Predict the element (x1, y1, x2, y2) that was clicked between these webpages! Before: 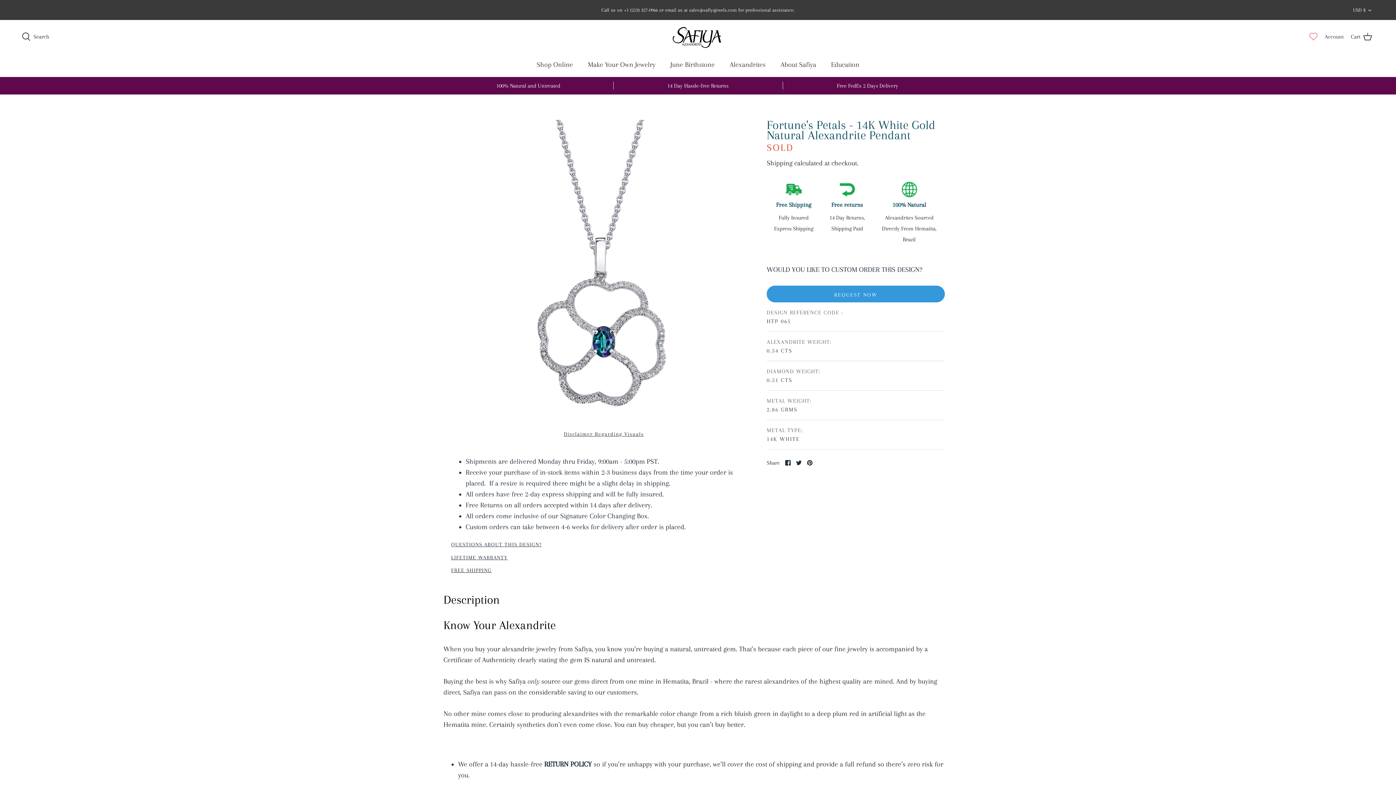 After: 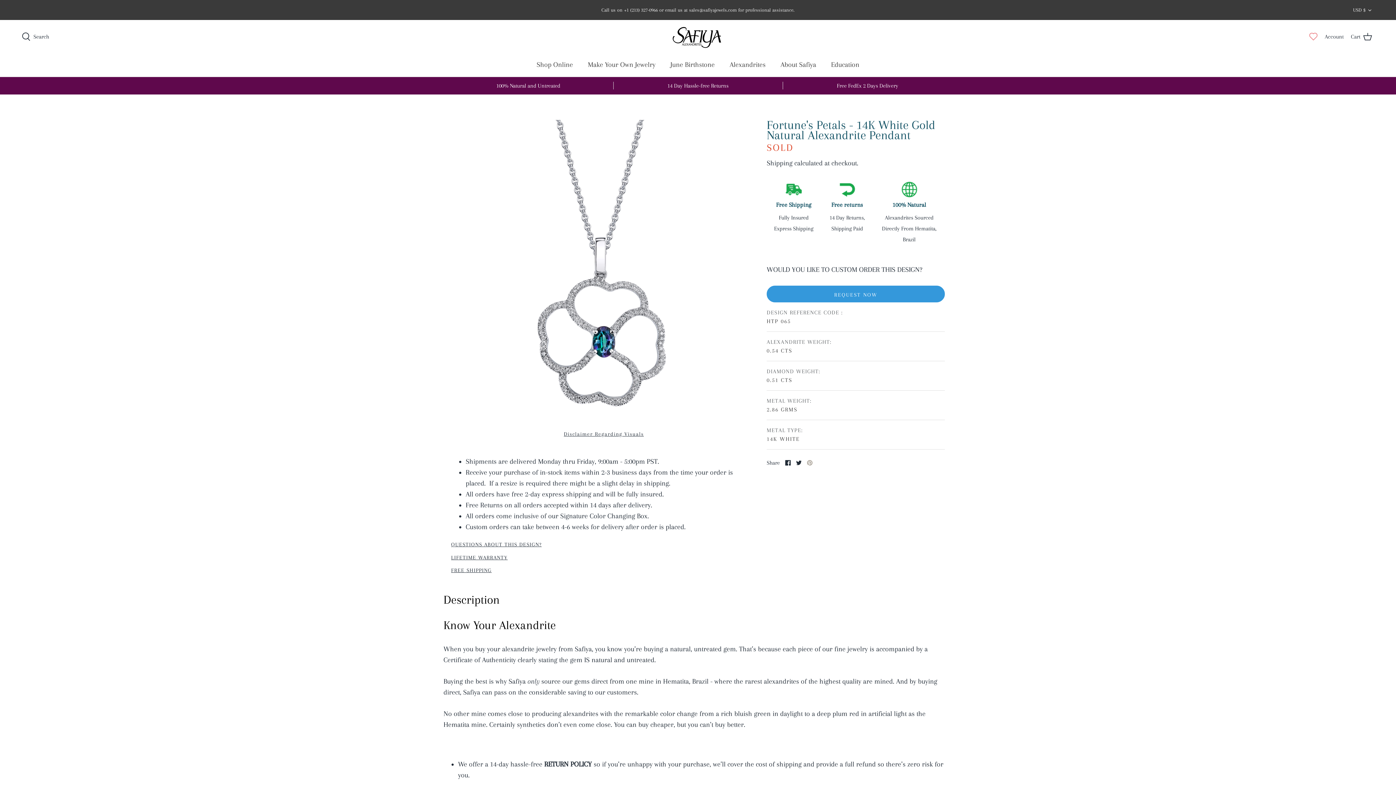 Action: label: Pin it bbox: (807, 460, 812, 465)